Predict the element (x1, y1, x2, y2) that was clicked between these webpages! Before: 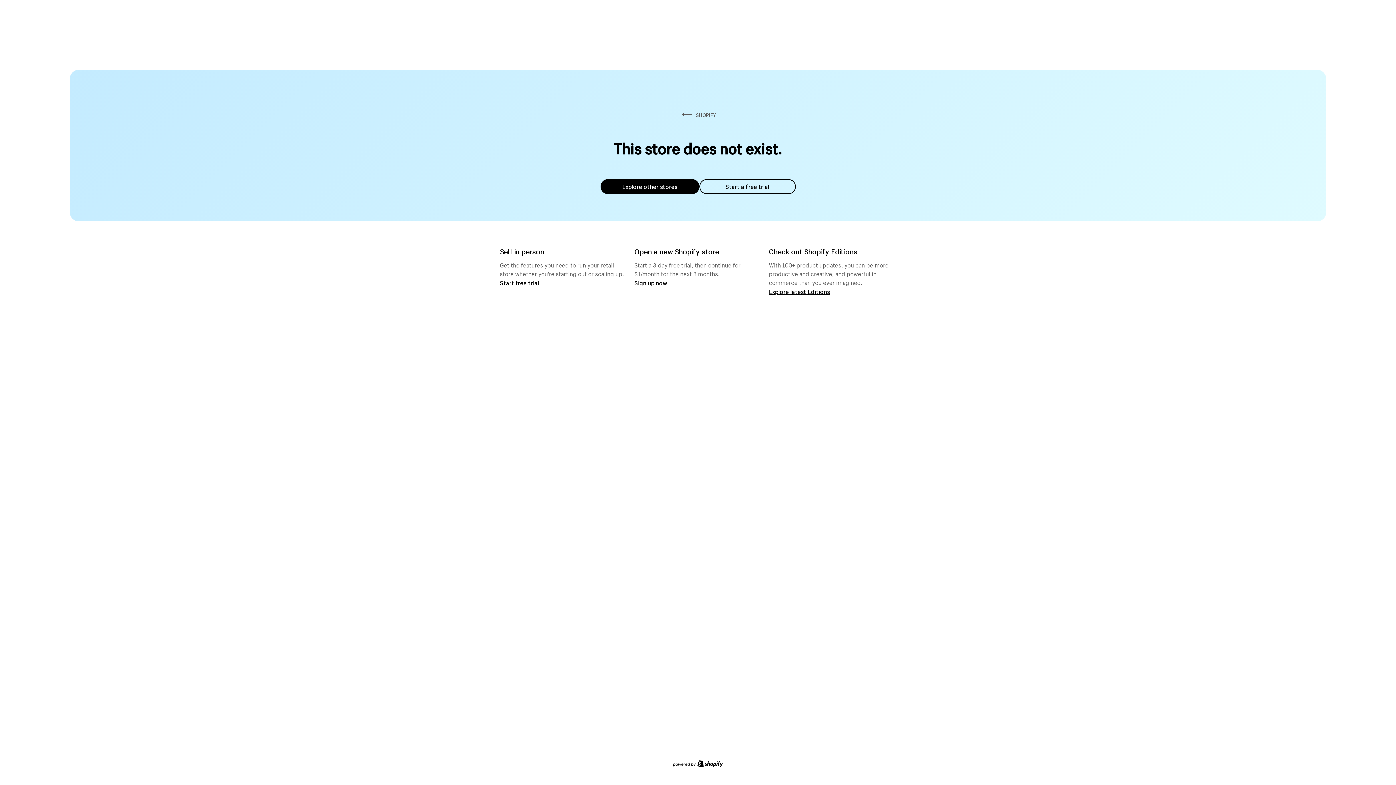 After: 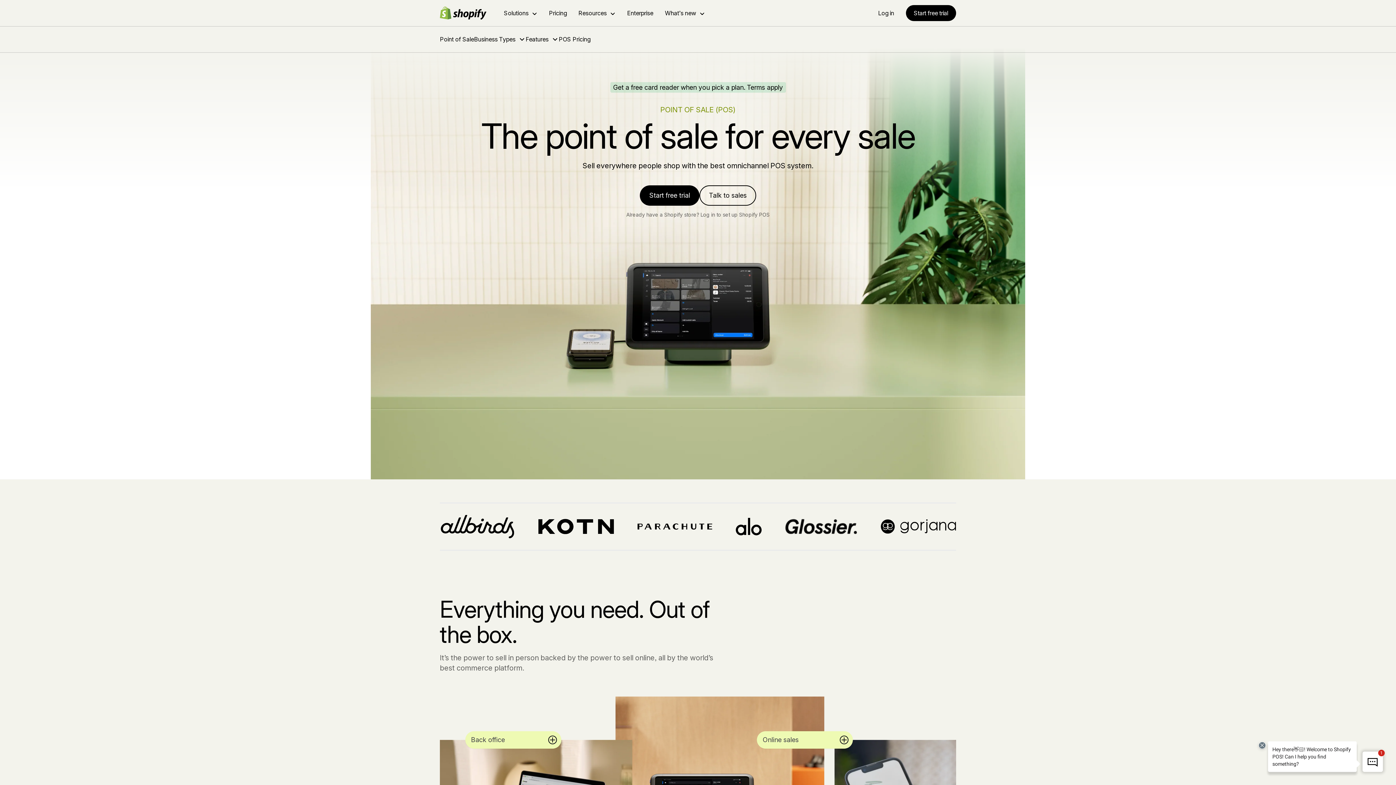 Action: bbox: (500, 279, 539, 286) label: Start free trial